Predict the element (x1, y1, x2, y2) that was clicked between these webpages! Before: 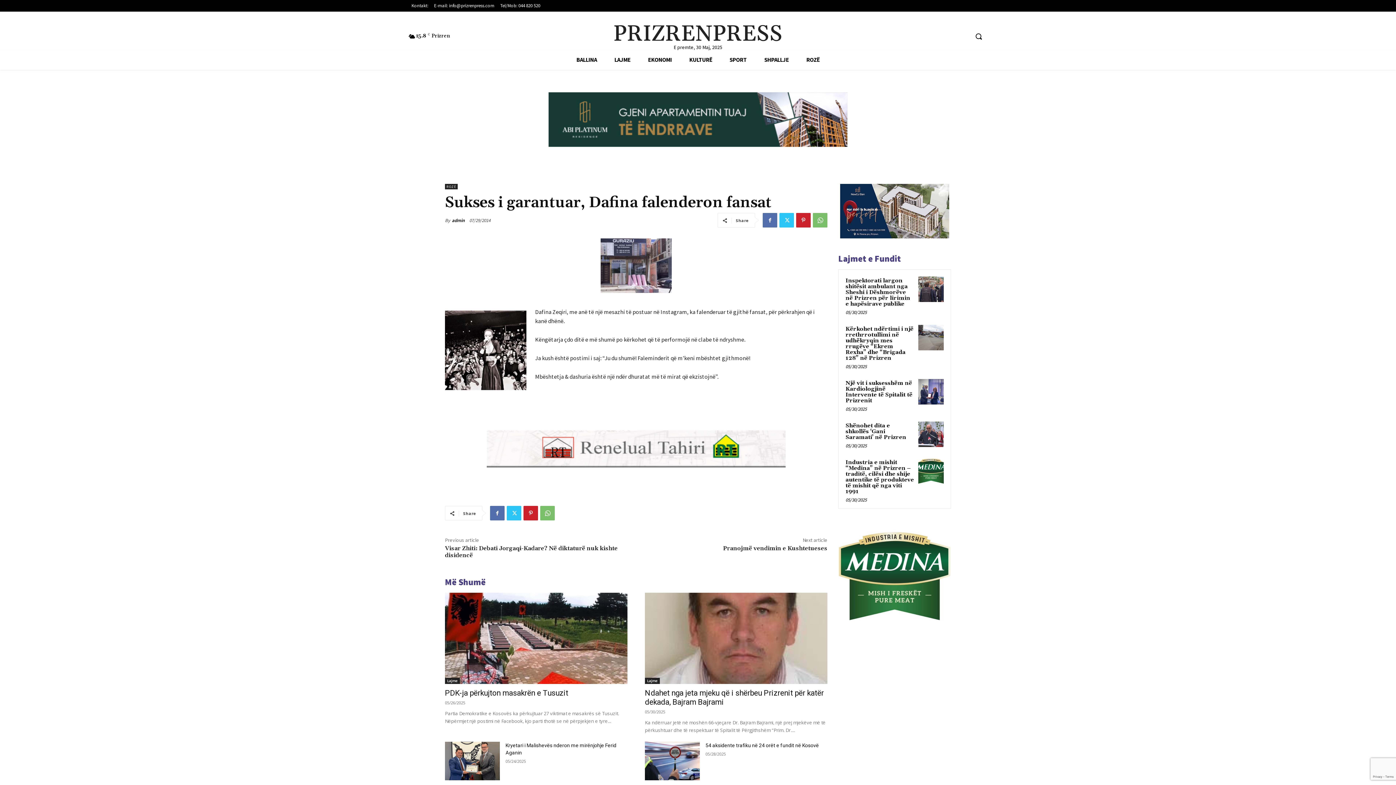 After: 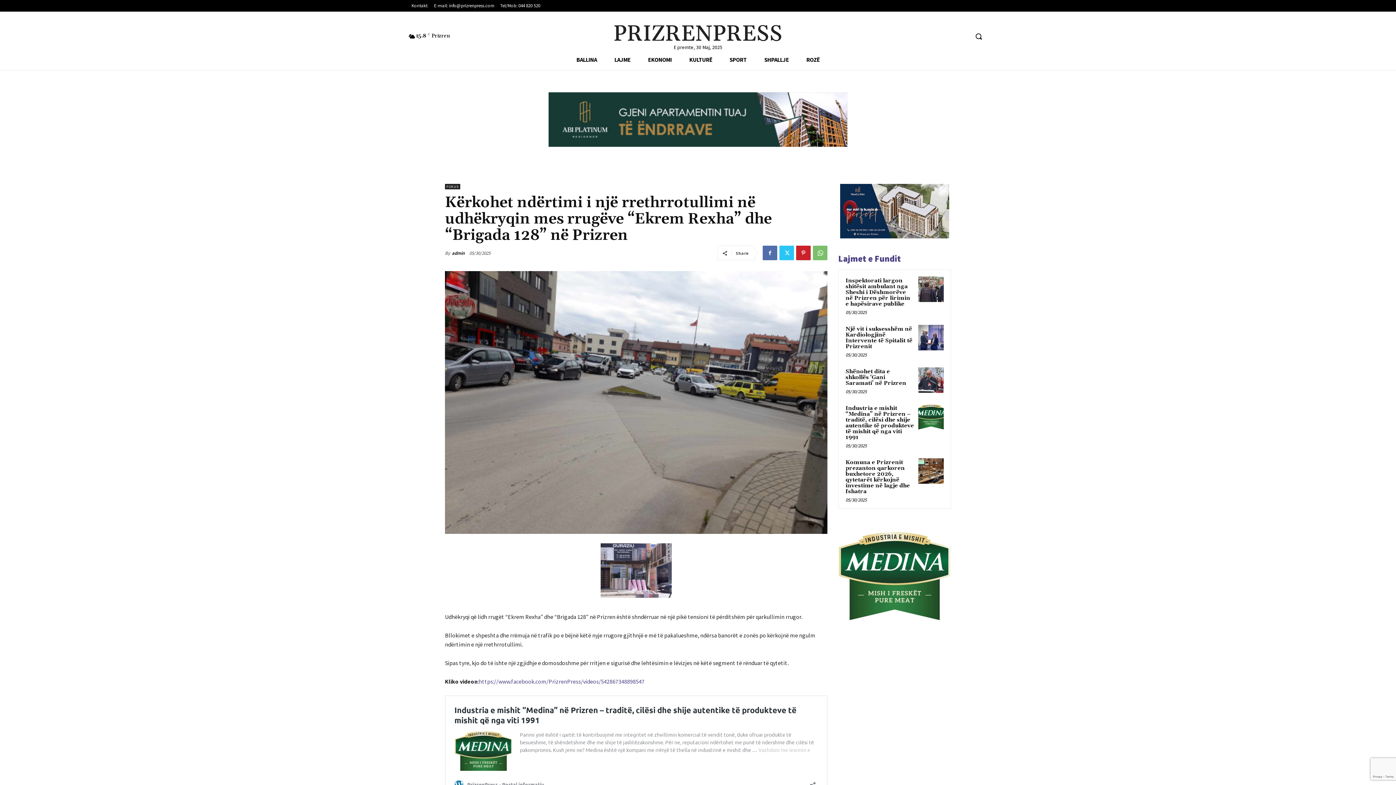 Action: bbox: (918, 325, 944, 350)